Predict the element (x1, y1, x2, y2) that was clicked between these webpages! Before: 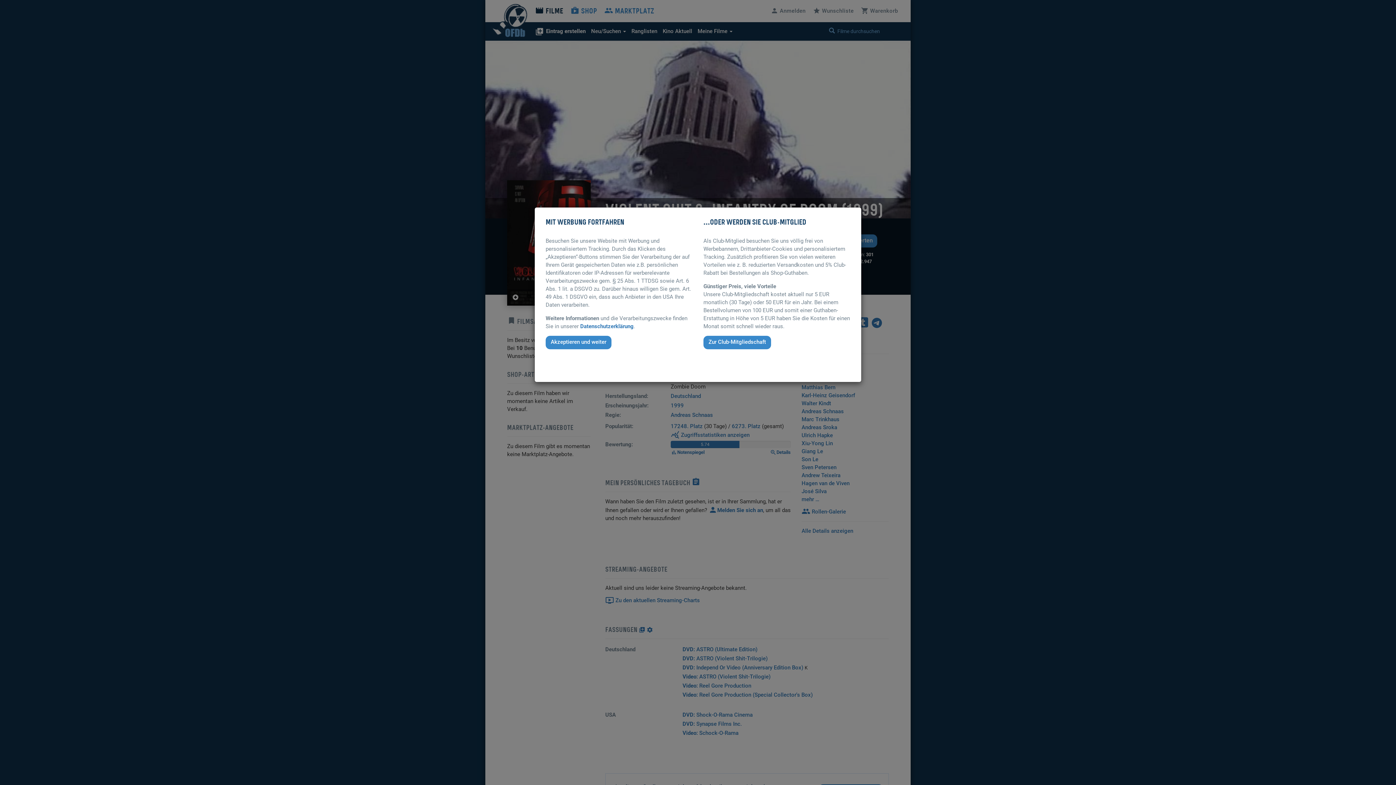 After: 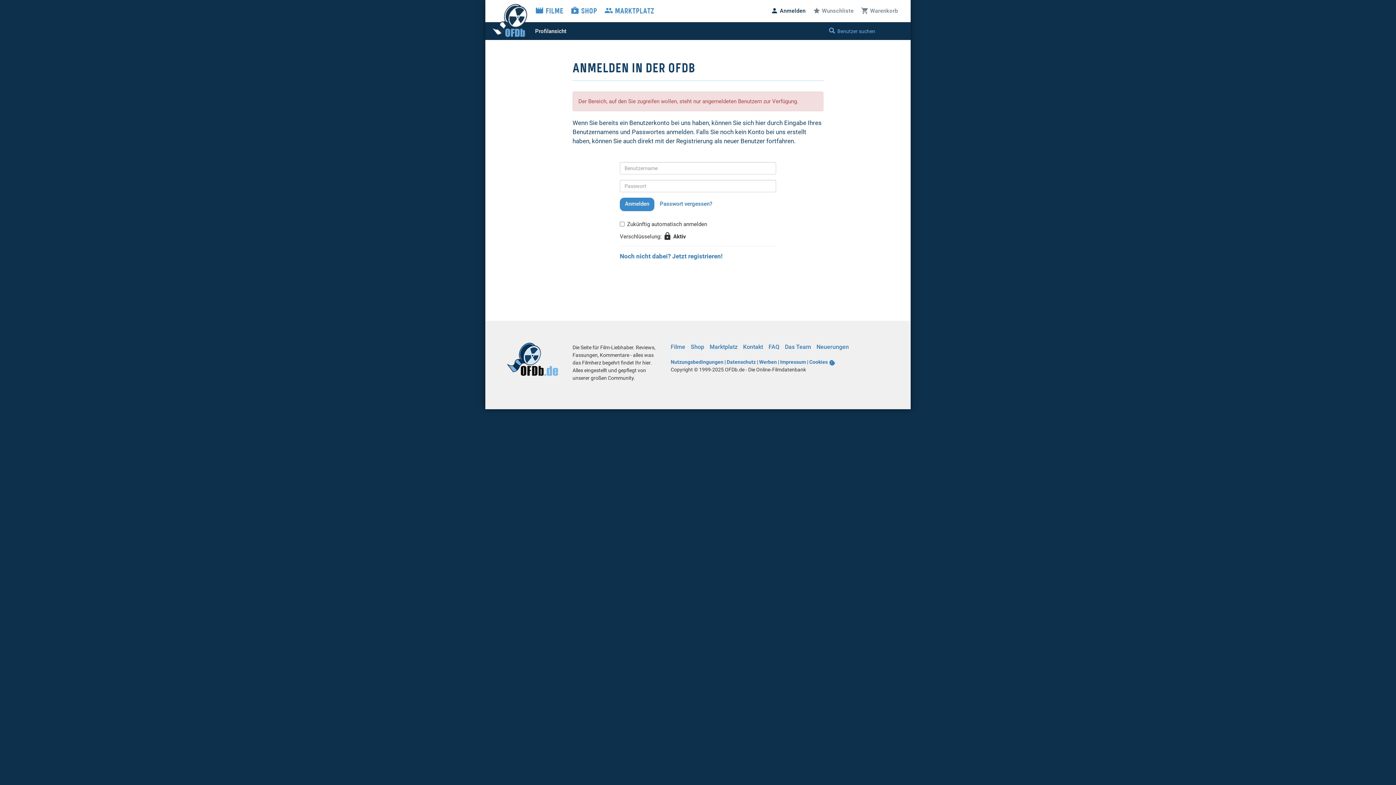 Action: bbox: (703, 338, 771, 345) label: Zur Club-Mitgliedschaft